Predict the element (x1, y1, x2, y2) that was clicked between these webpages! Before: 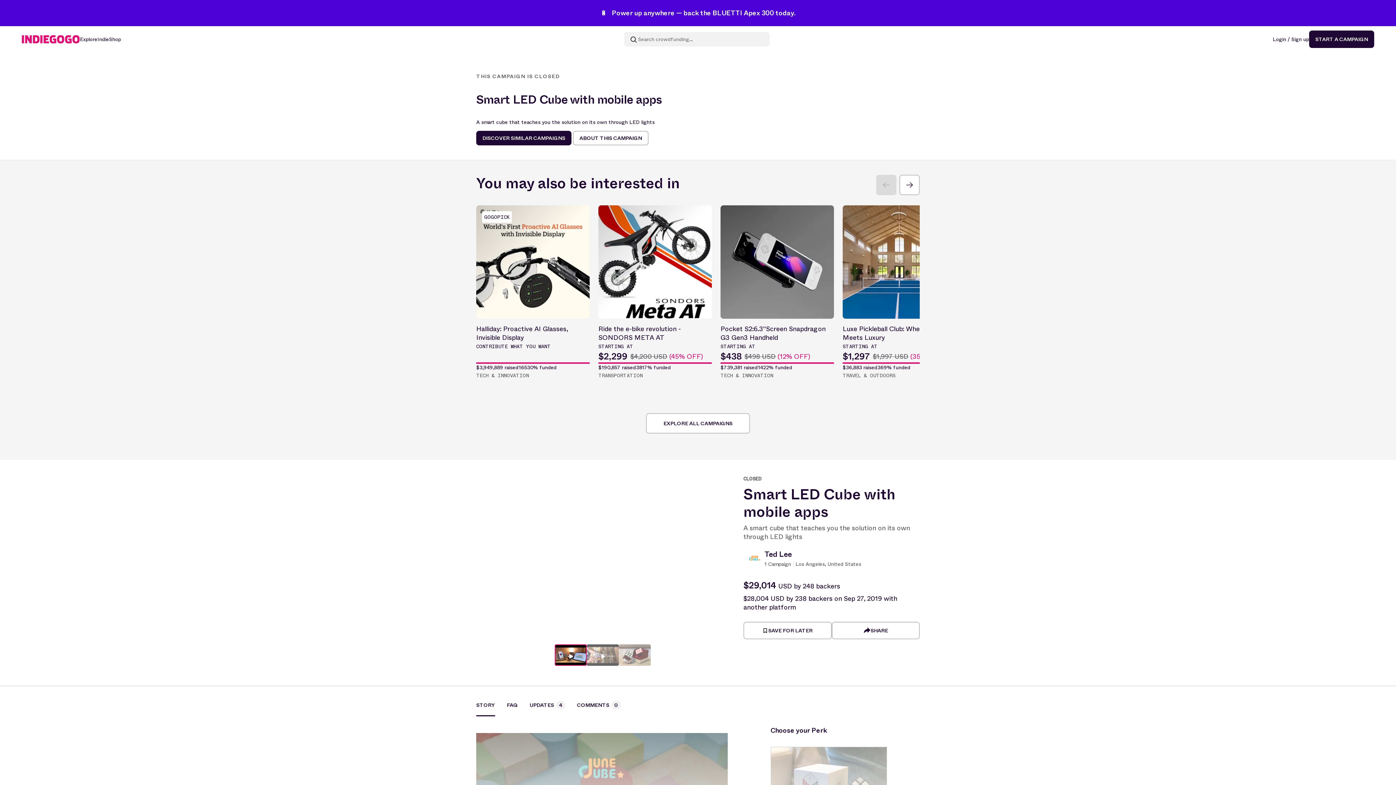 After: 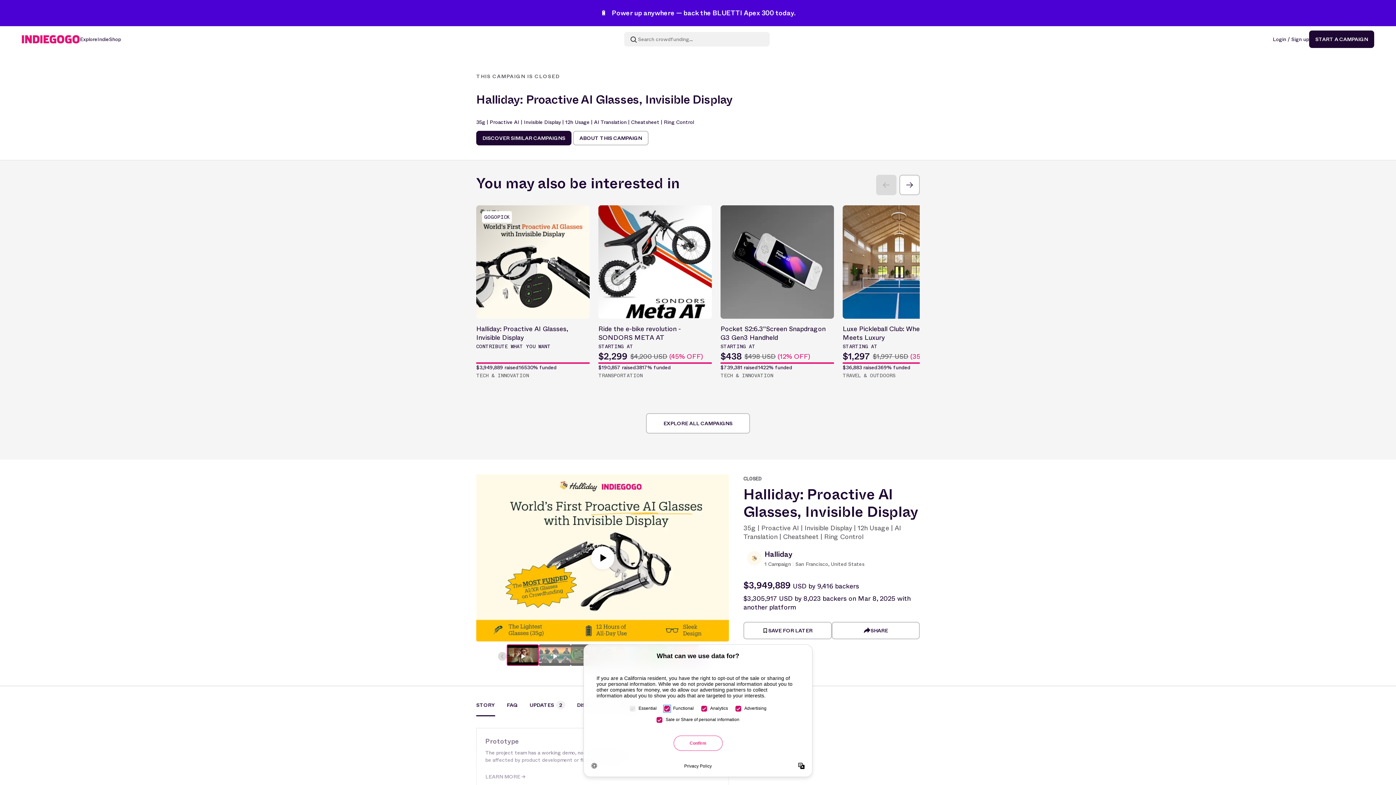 Action: bbox: (476, 205, 589, 380) label: GOGOPICK
Halliday: Proactive AI Glasses, Invisible Display
CONTRIBUTE WHAT YOU WANT
$3,949,889 raised
16530% funded
TECH & INNOVATION